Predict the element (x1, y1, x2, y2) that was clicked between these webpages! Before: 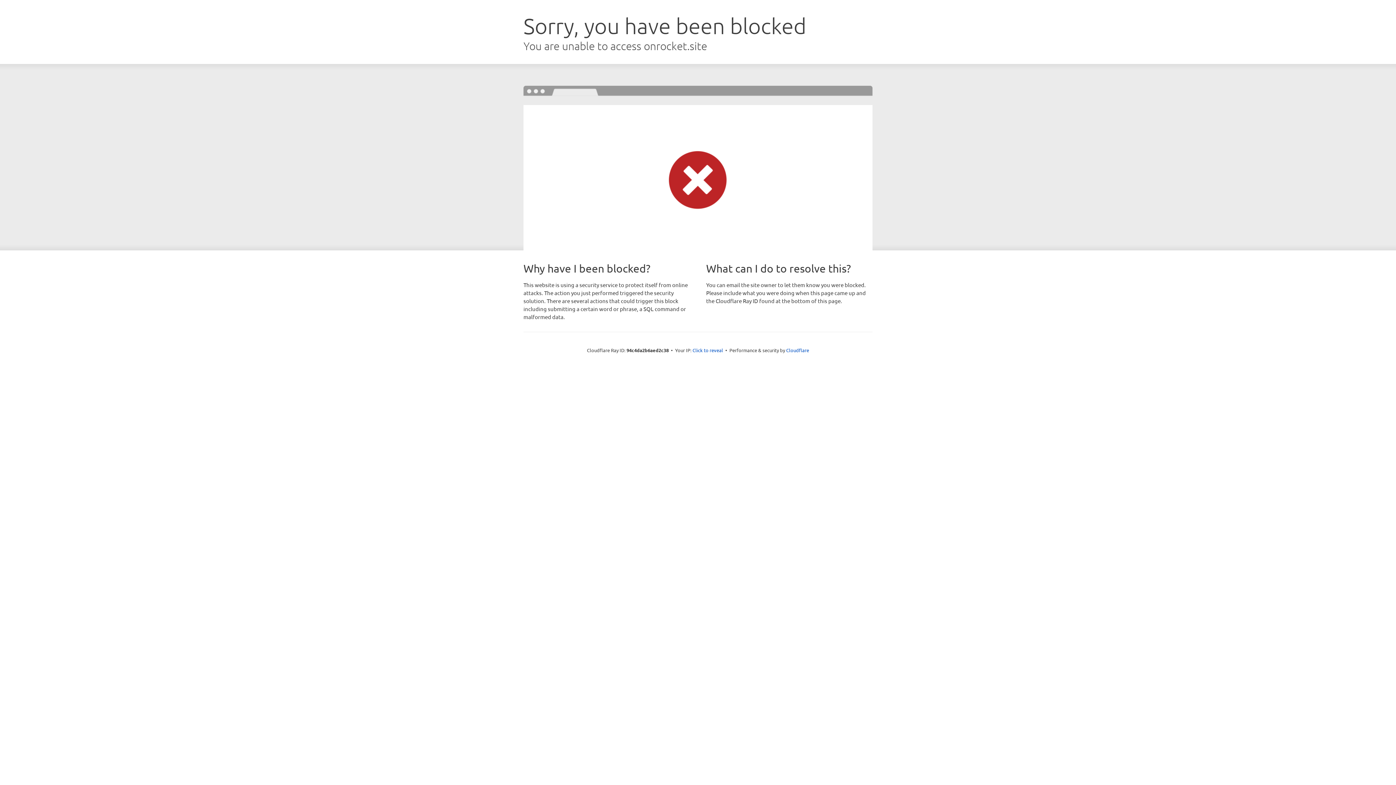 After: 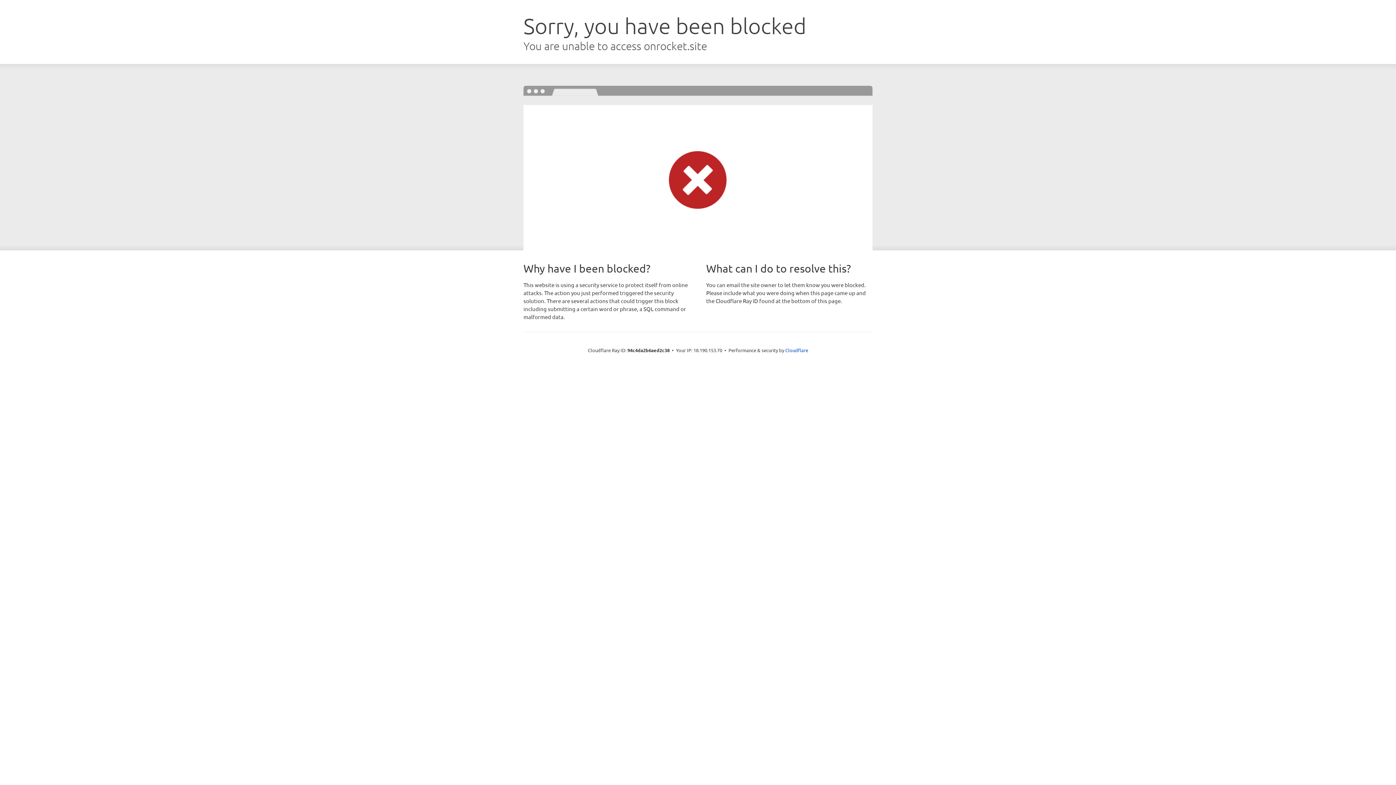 Action: label: Click to reveal bbox: (692, 346, 723, 353)